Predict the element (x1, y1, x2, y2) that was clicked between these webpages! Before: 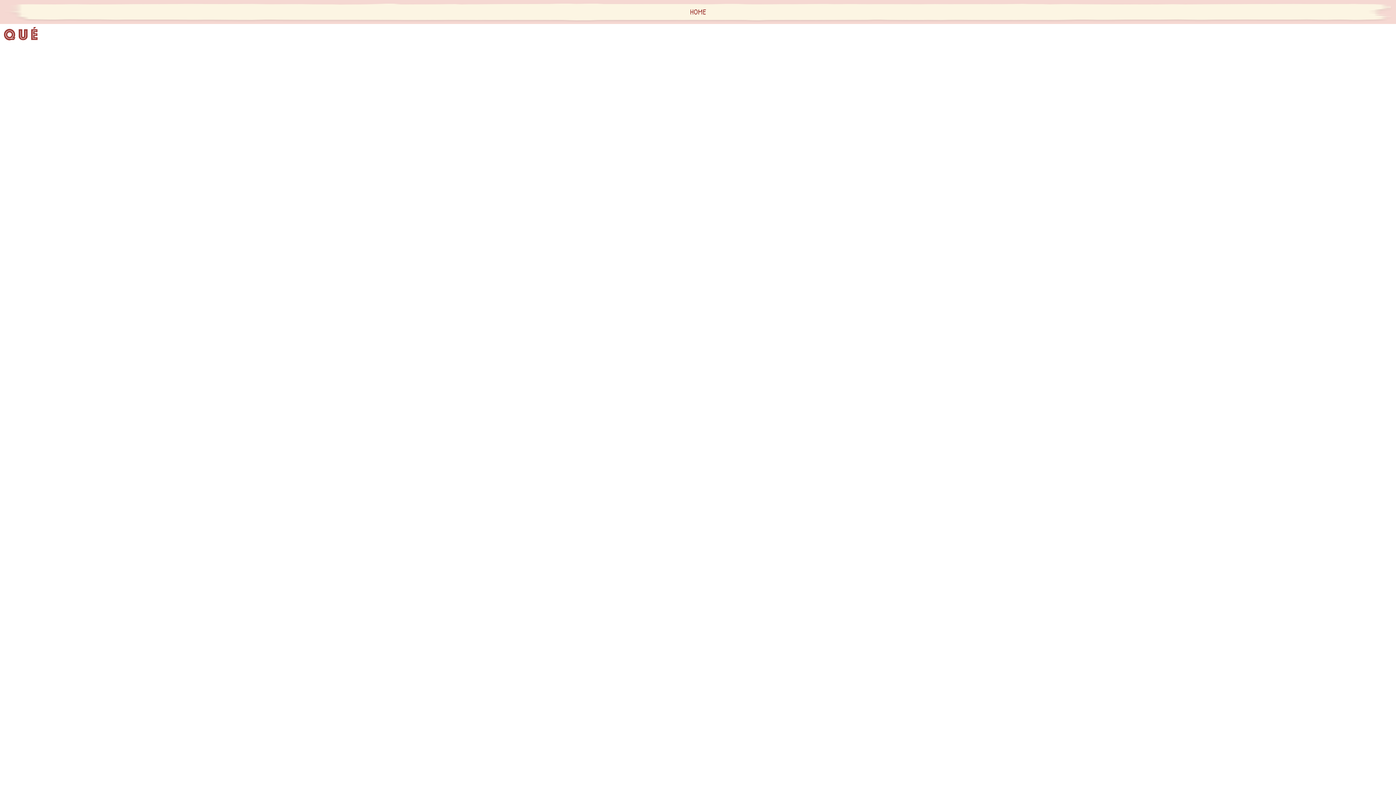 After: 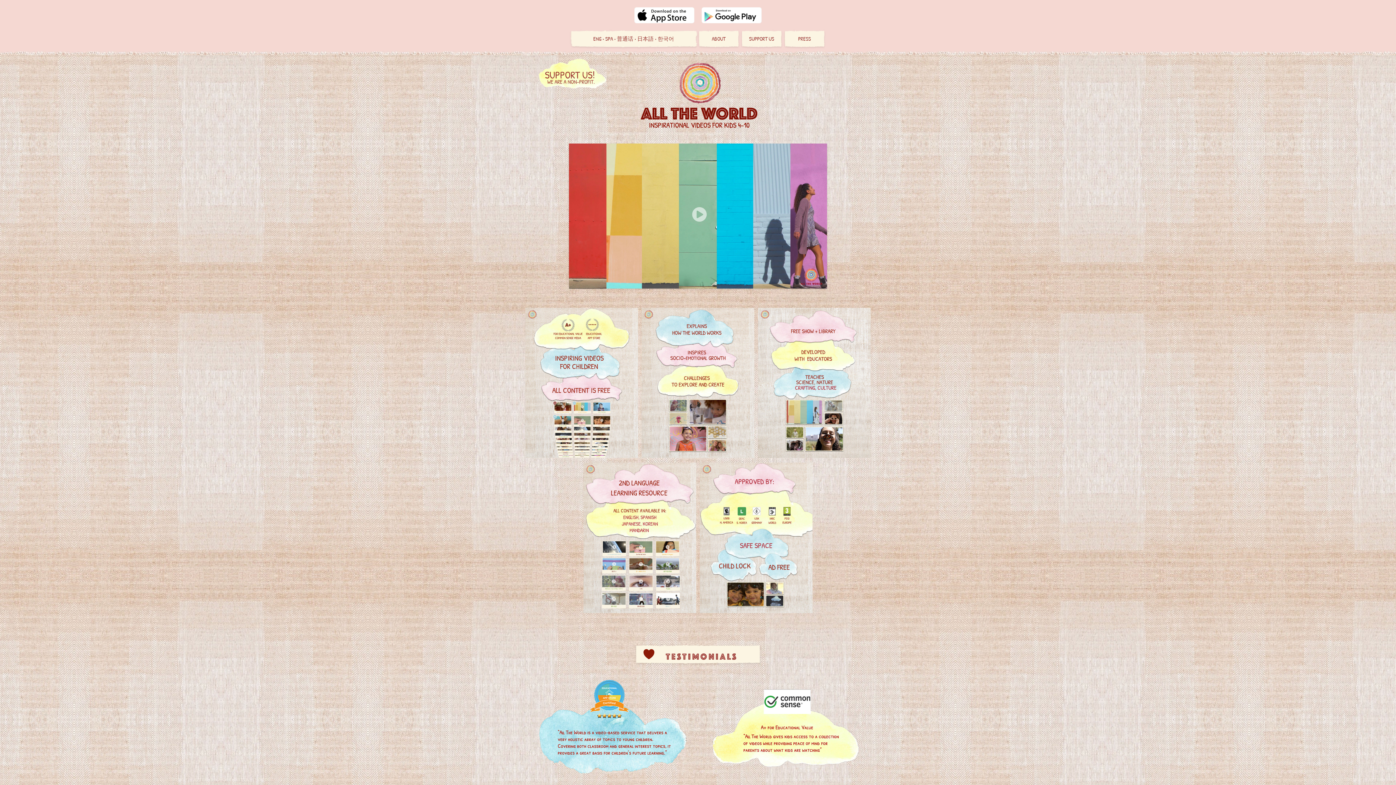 Action: label: HOME bbox: (5, 3, 1391, 20)